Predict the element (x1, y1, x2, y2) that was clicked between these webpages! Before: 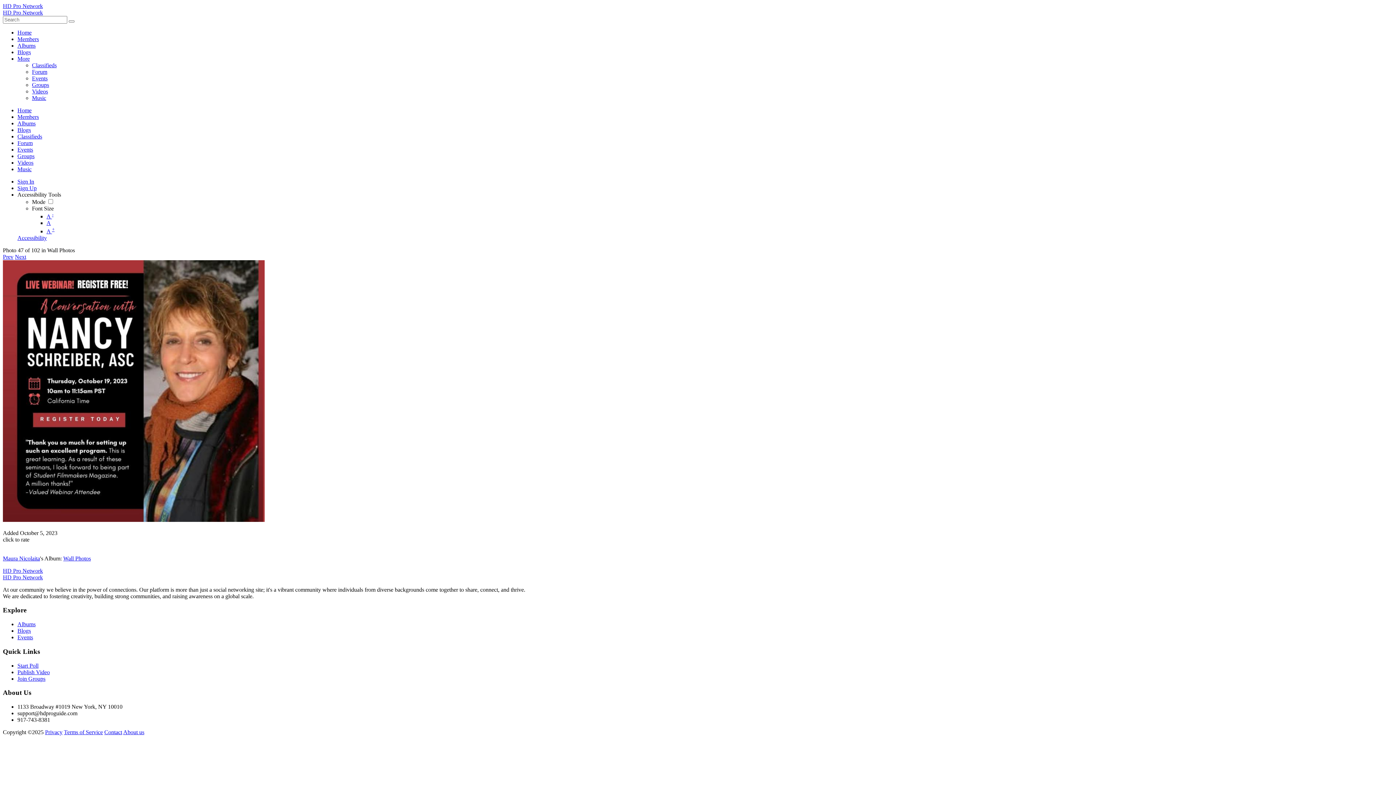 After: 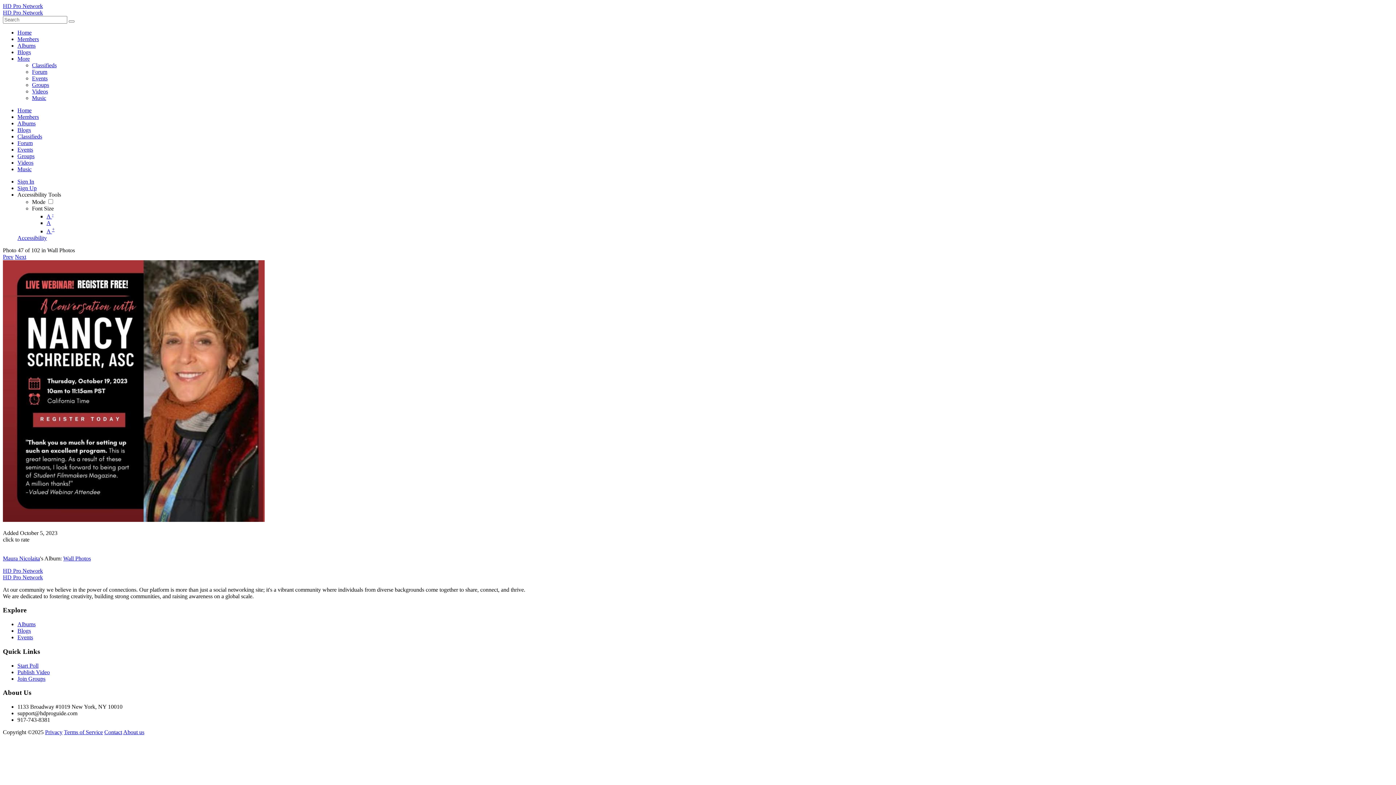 Action: label: A bbox: (46, 220, 50, 226)